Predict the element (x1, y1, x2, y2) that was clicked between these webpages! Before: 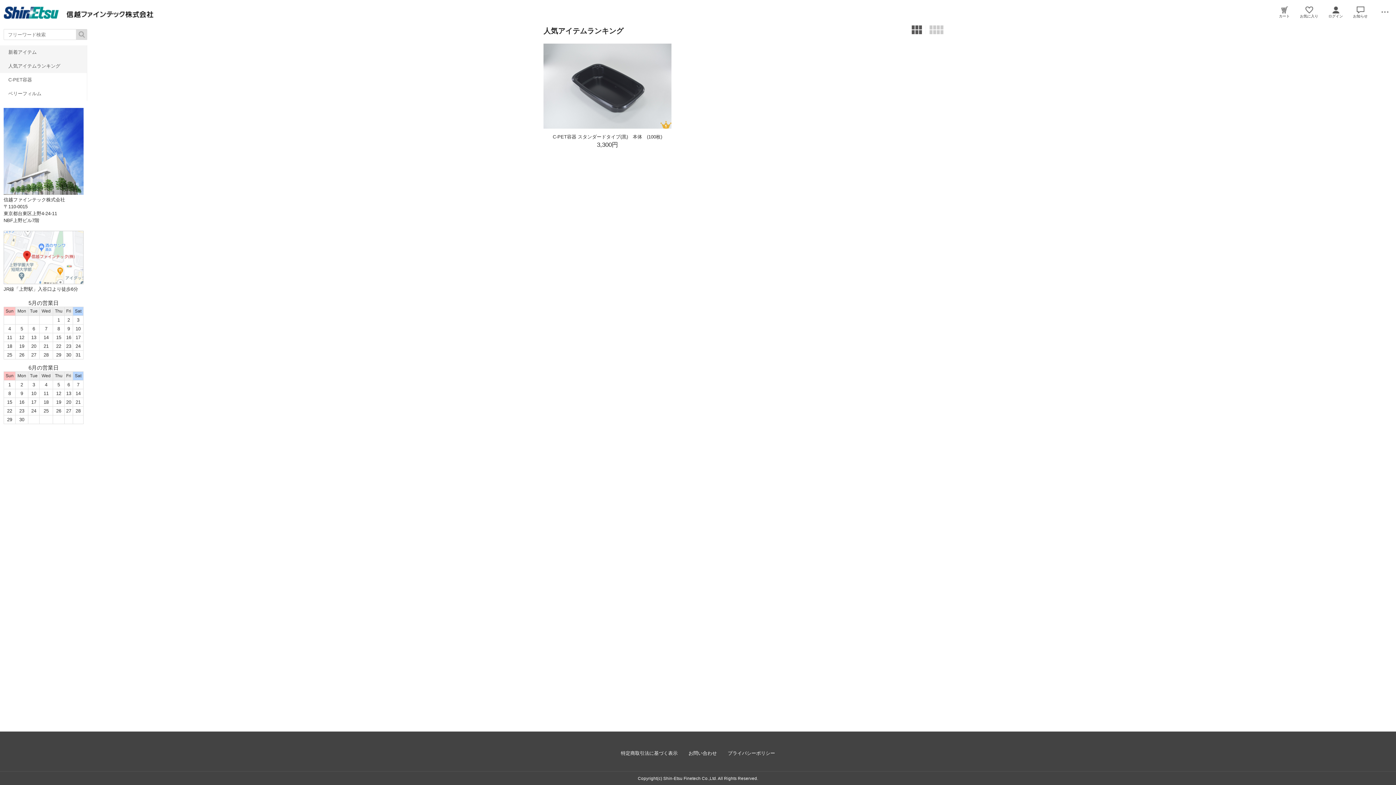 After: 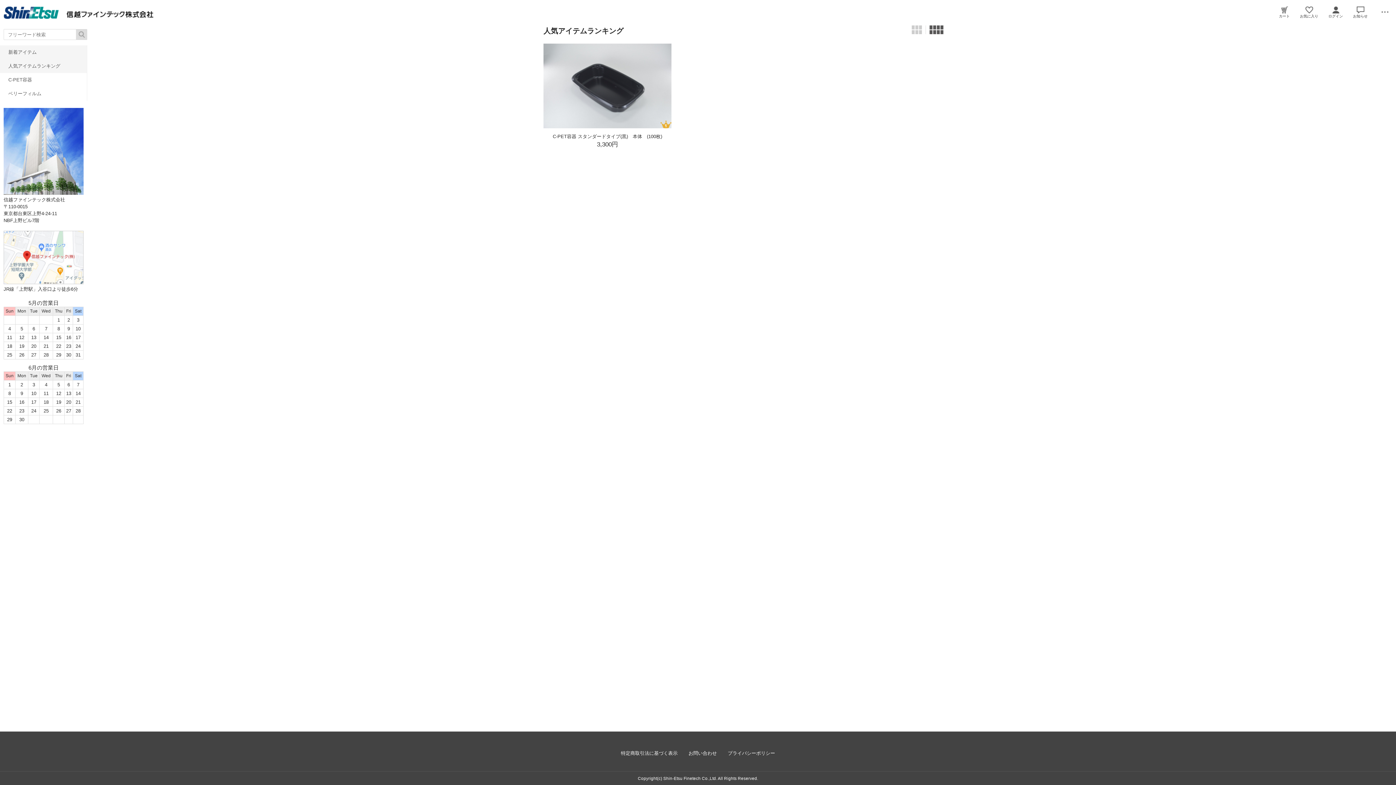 Action: bbox: (929, 28, 943, 33)